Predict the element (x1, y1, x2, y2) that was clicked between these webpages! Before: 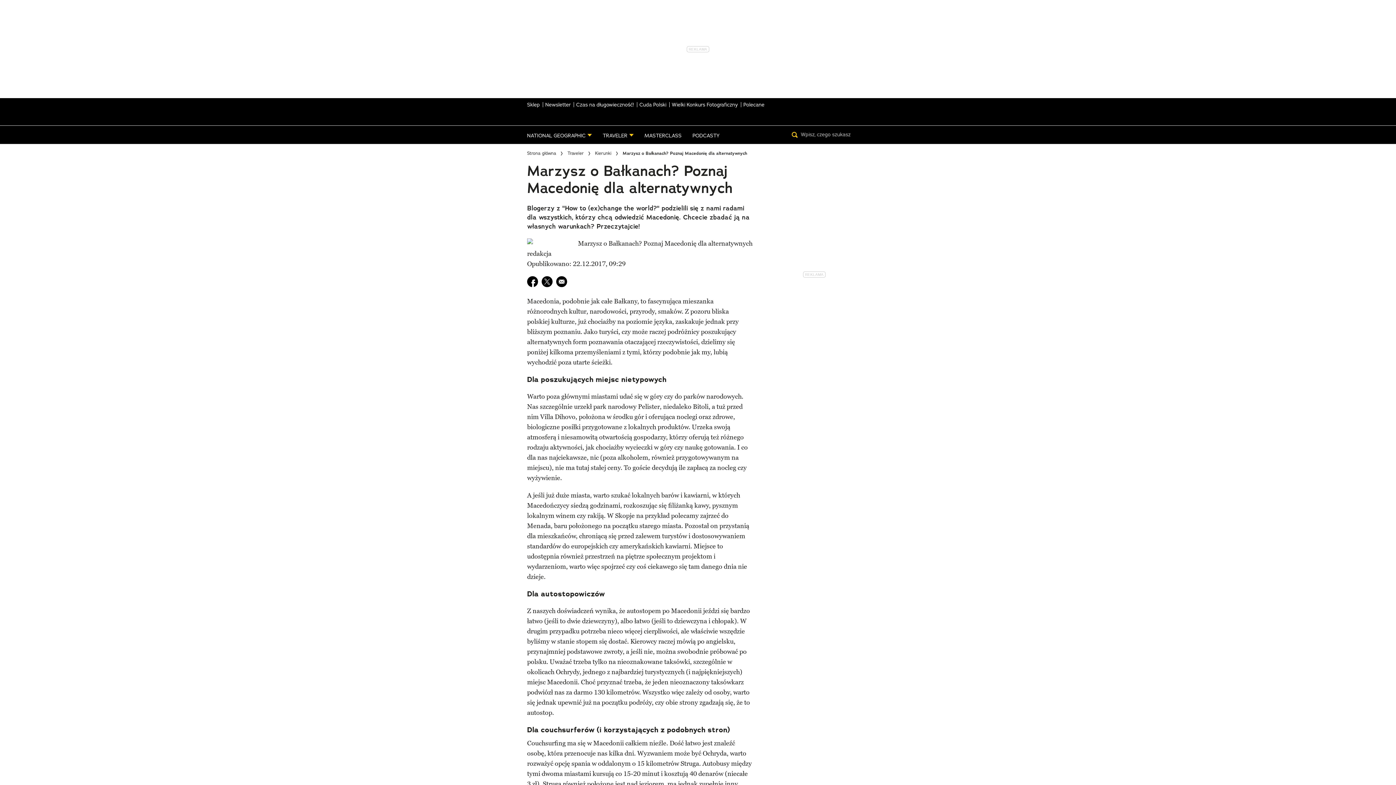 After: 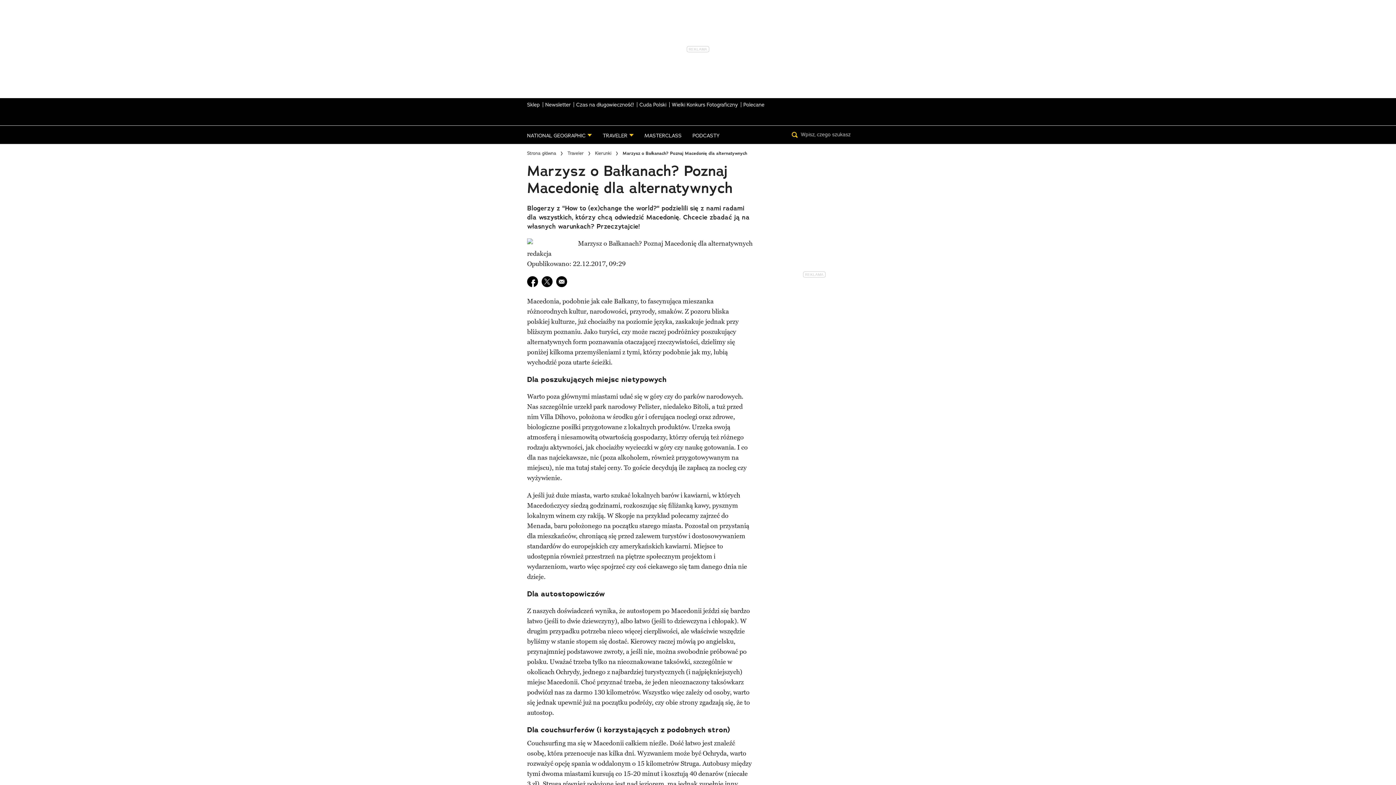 Action: bbox: (554, 274, 569, 289) label: E-mail do przyjaciela